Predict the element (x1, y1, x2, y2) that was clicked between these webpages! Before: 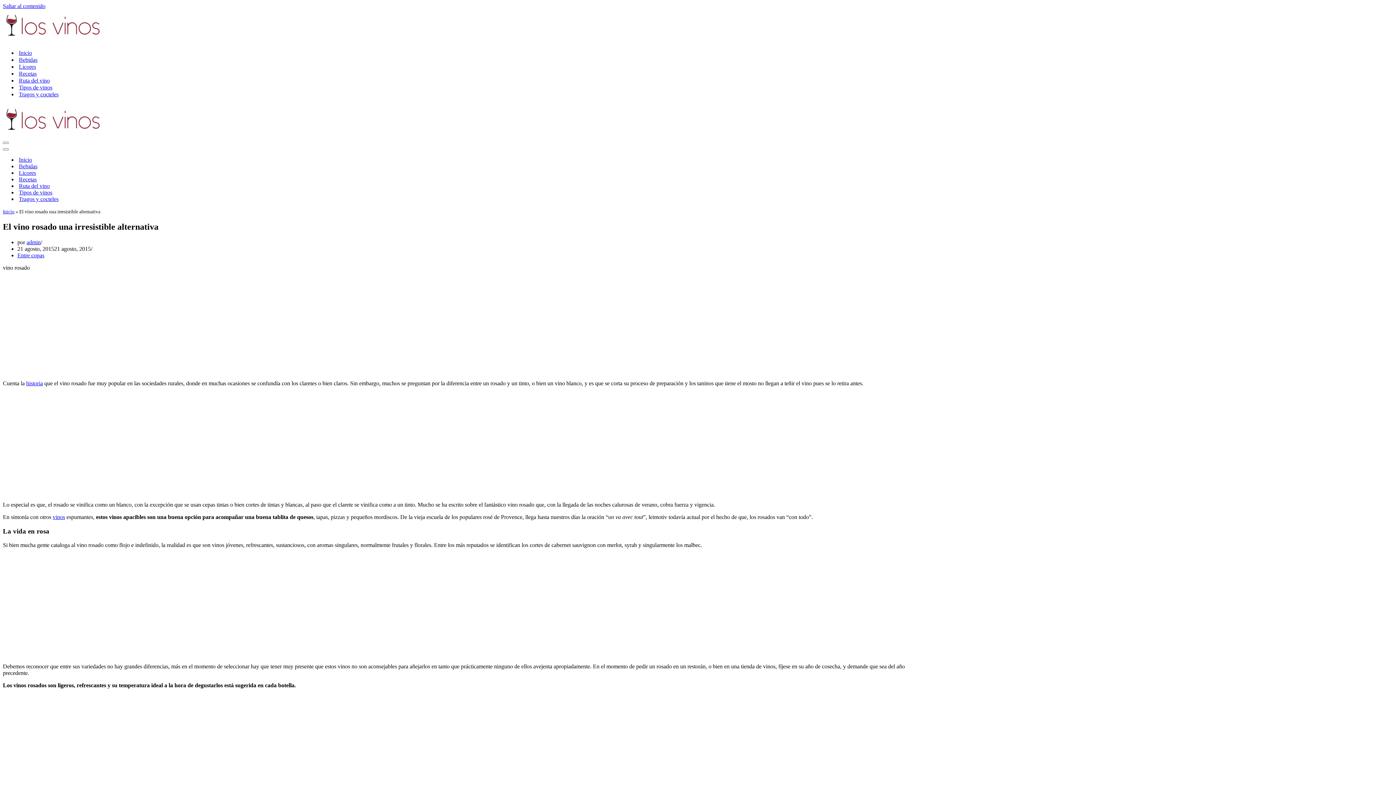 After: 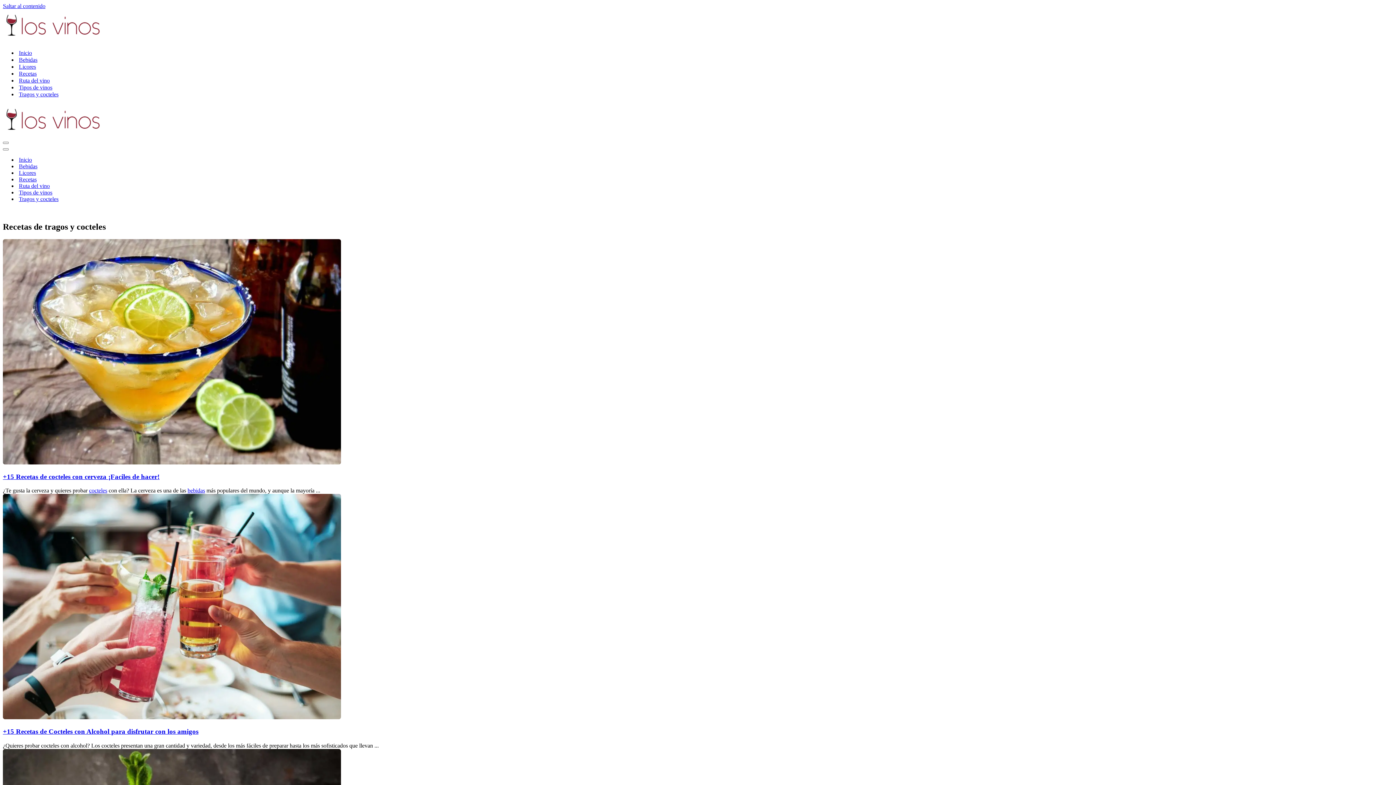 Action: label: Inicio bbox: (18, 156, 32, 163)